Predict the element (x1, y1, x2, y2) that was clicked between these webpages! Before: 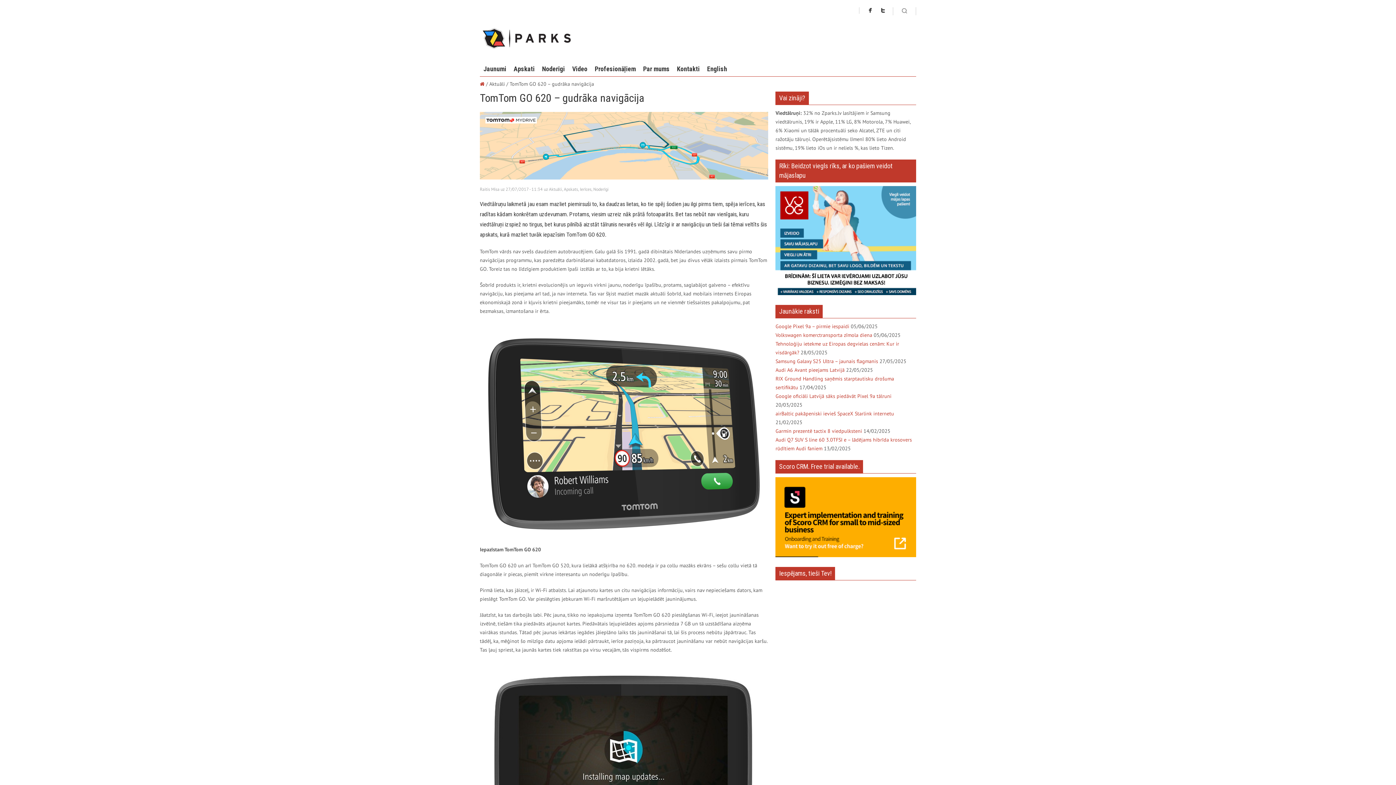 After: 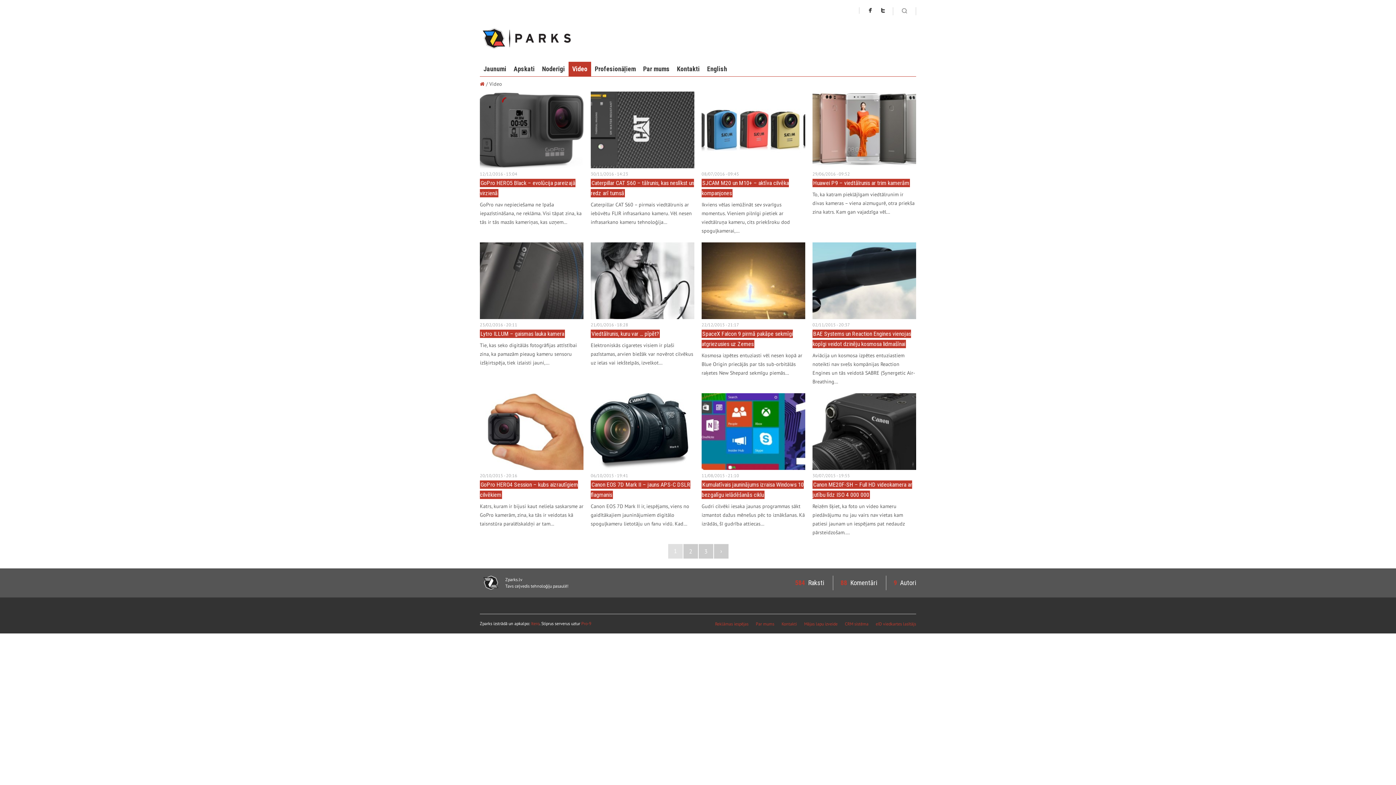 Action: bbox: (568, 61, 591, 76) label: Video